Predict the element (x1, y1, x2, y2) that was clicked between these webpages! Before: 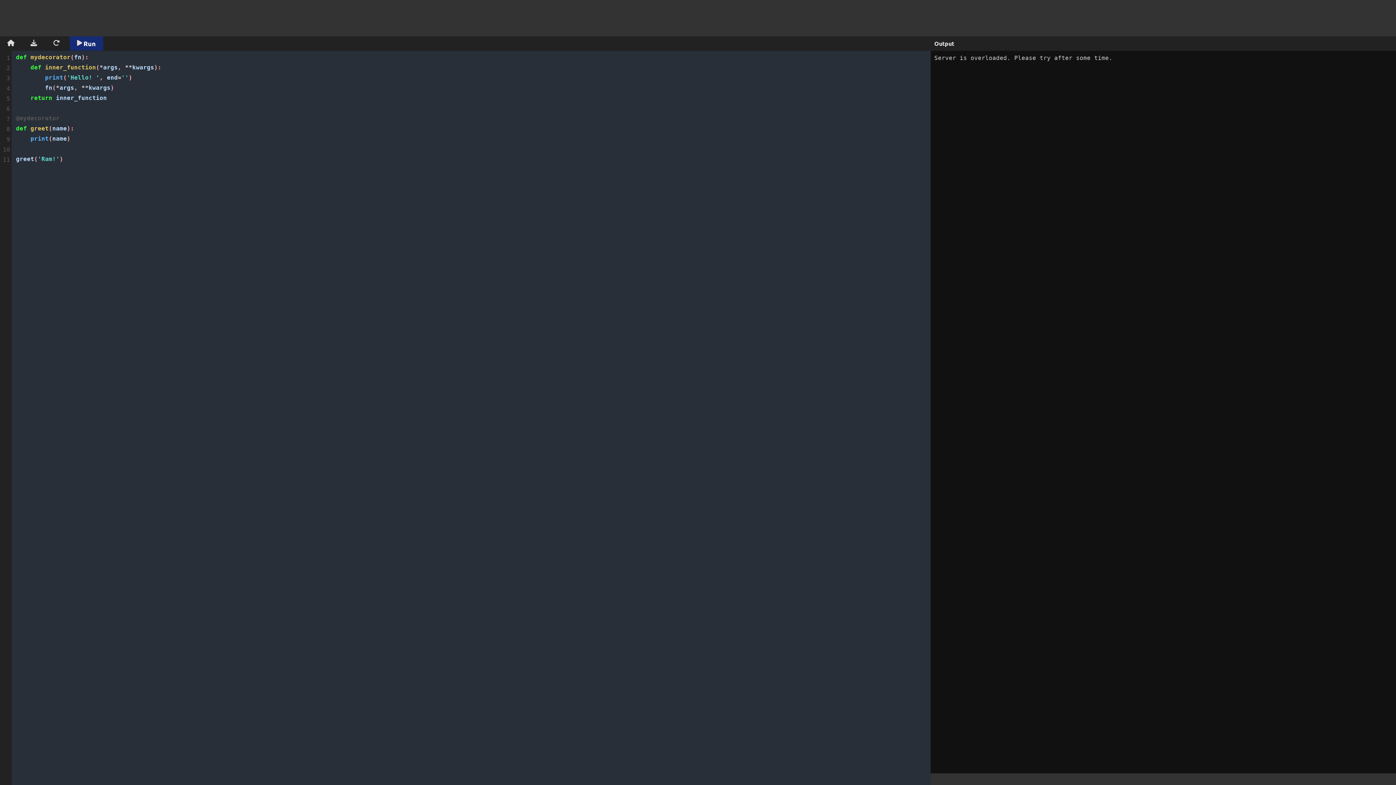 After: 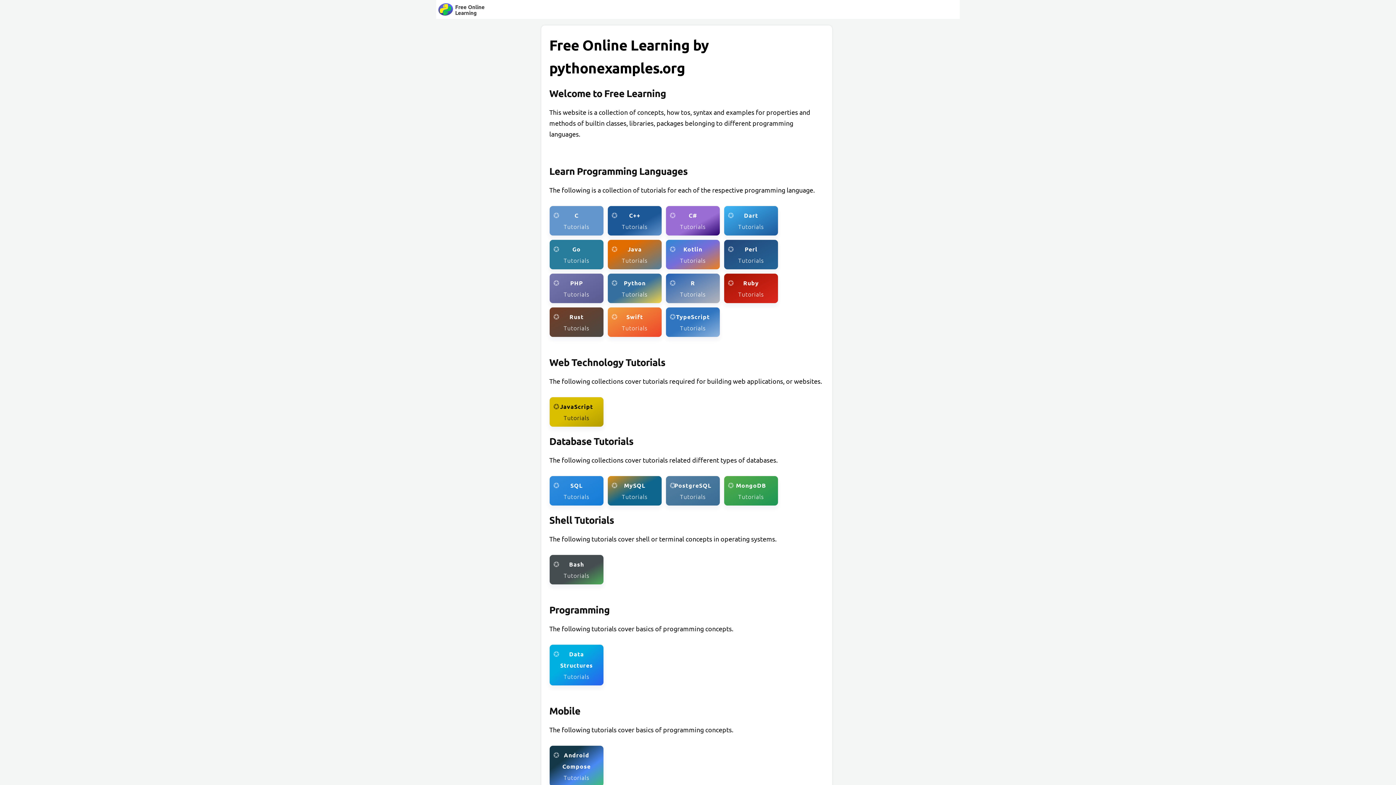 Action: bbox: (0, 36, 21, 50)